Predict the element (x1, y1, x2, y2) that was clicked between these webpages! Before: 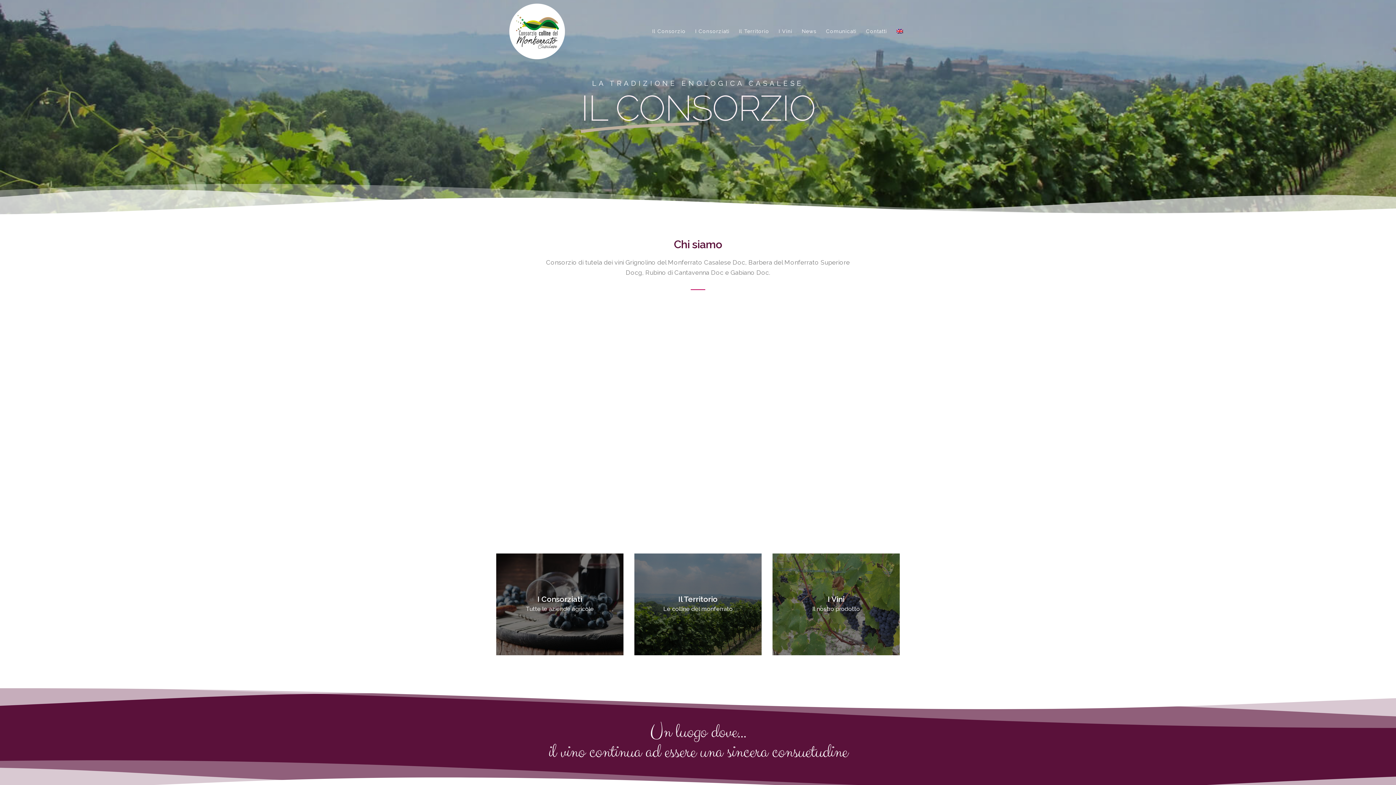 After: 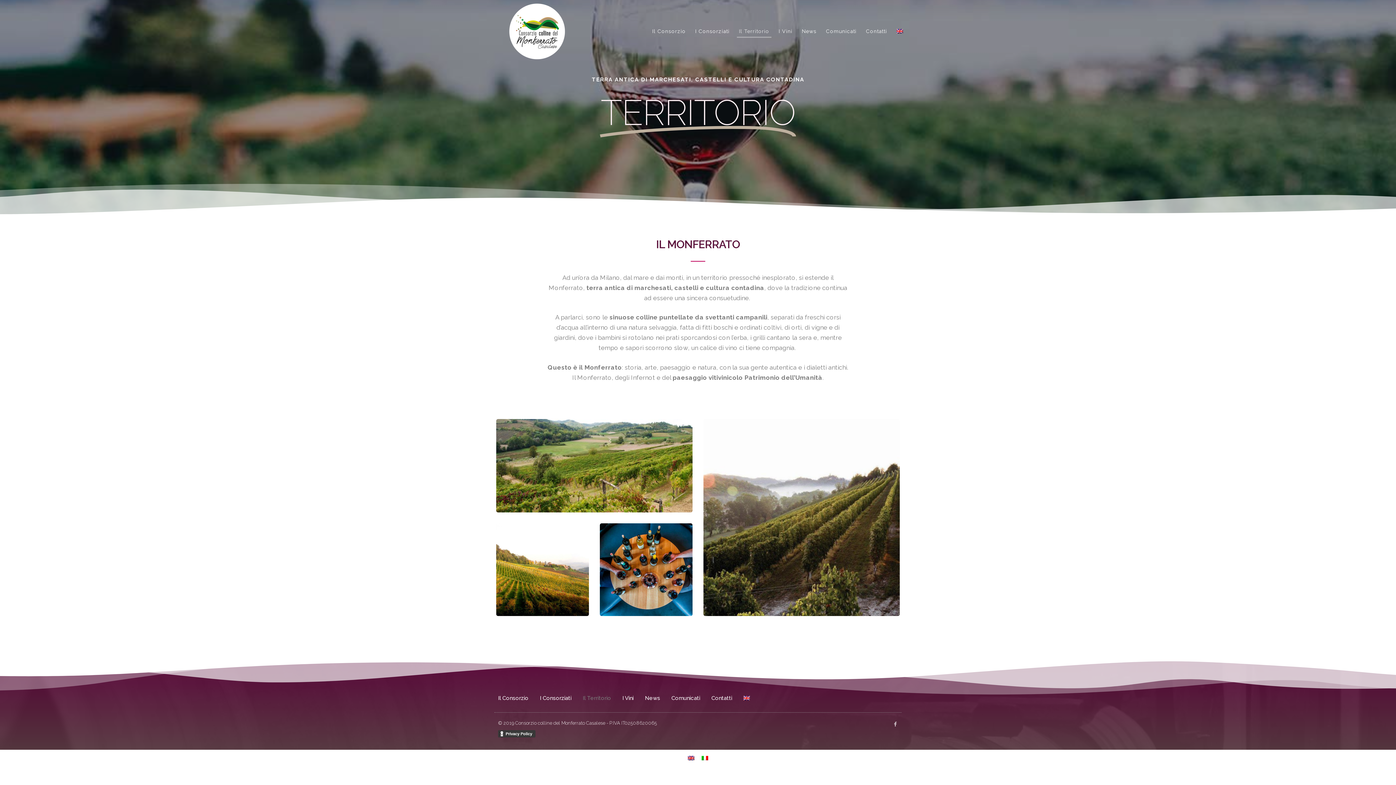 Action: label: Il Territorio bbox: (737, 24, 771, 37)